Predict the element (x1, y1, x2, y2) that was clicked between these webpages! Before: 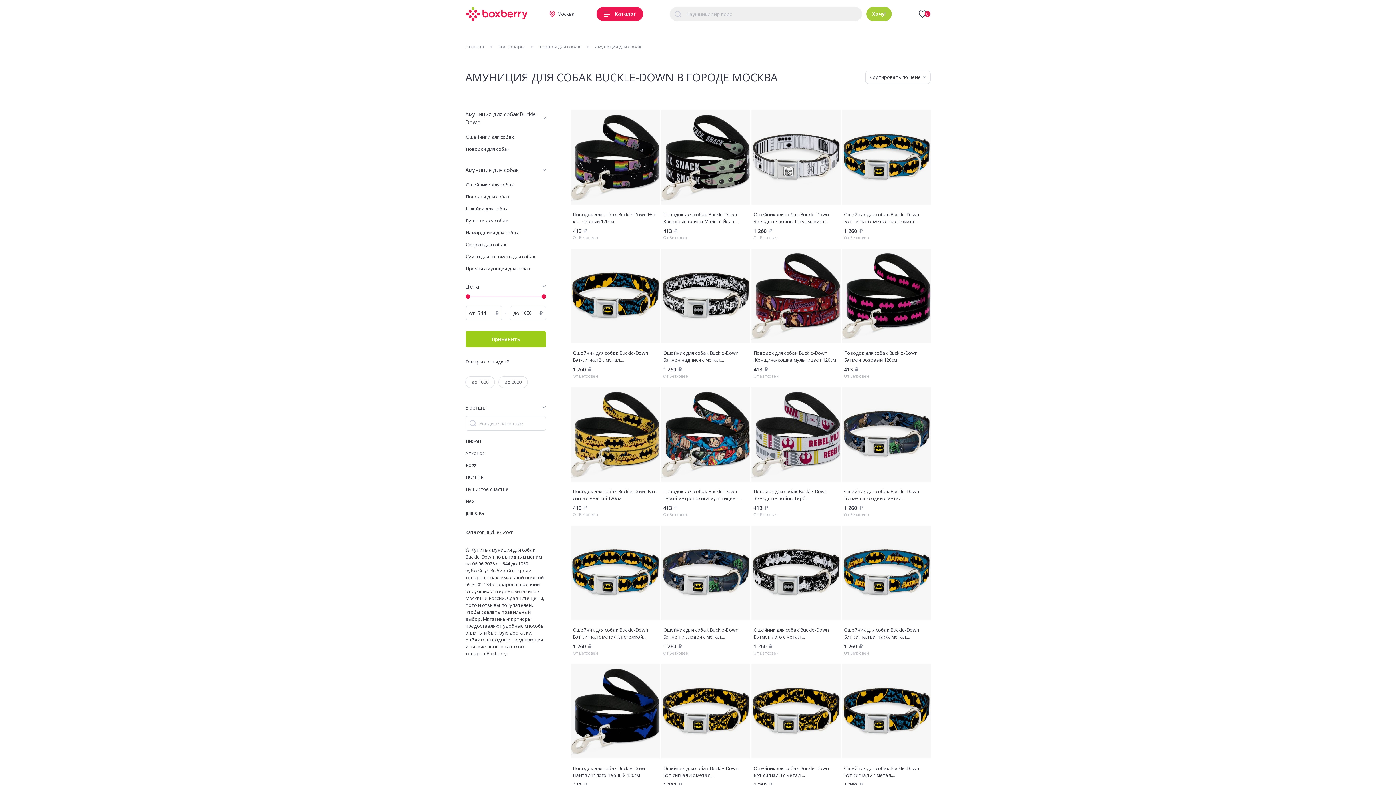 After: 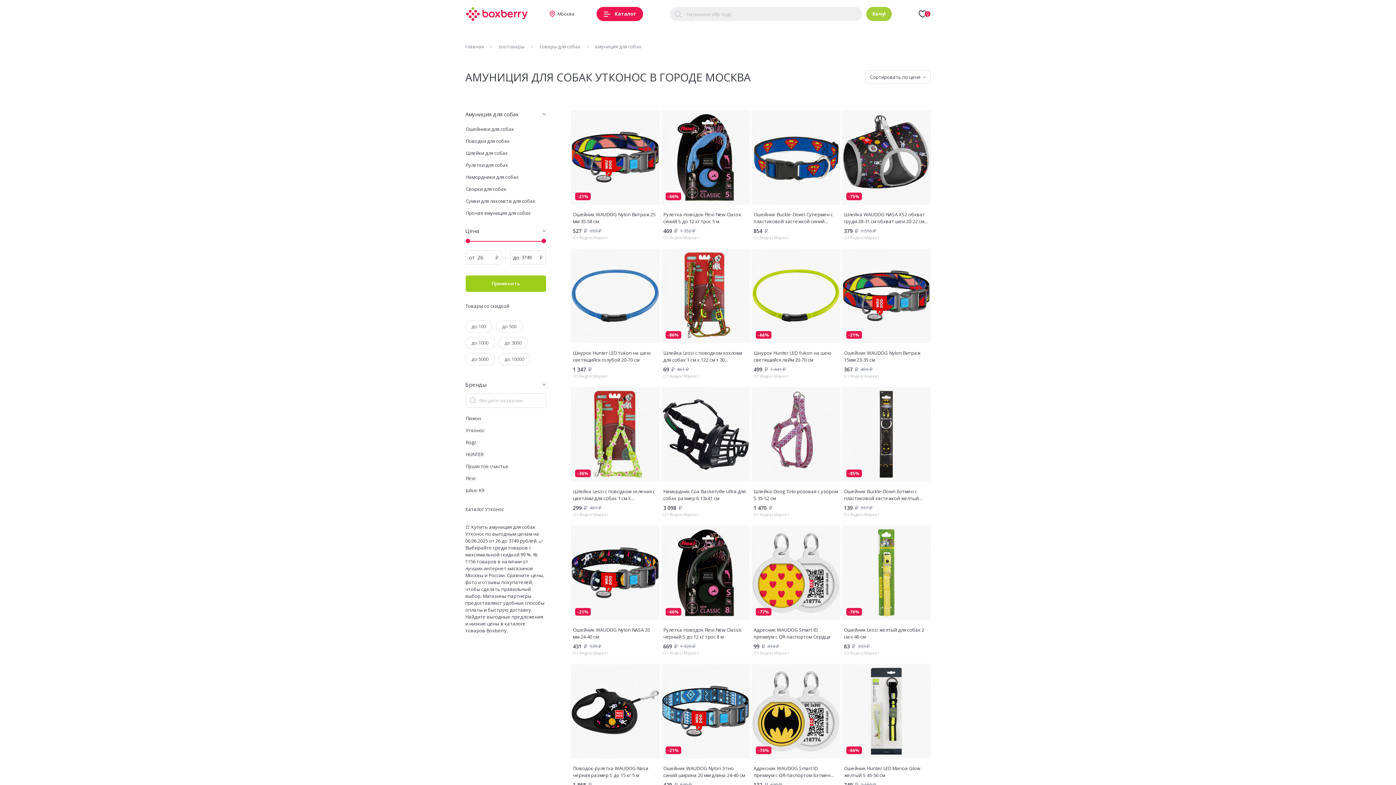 Action: label: Утконос bbox: (465, 450, 484, 456)